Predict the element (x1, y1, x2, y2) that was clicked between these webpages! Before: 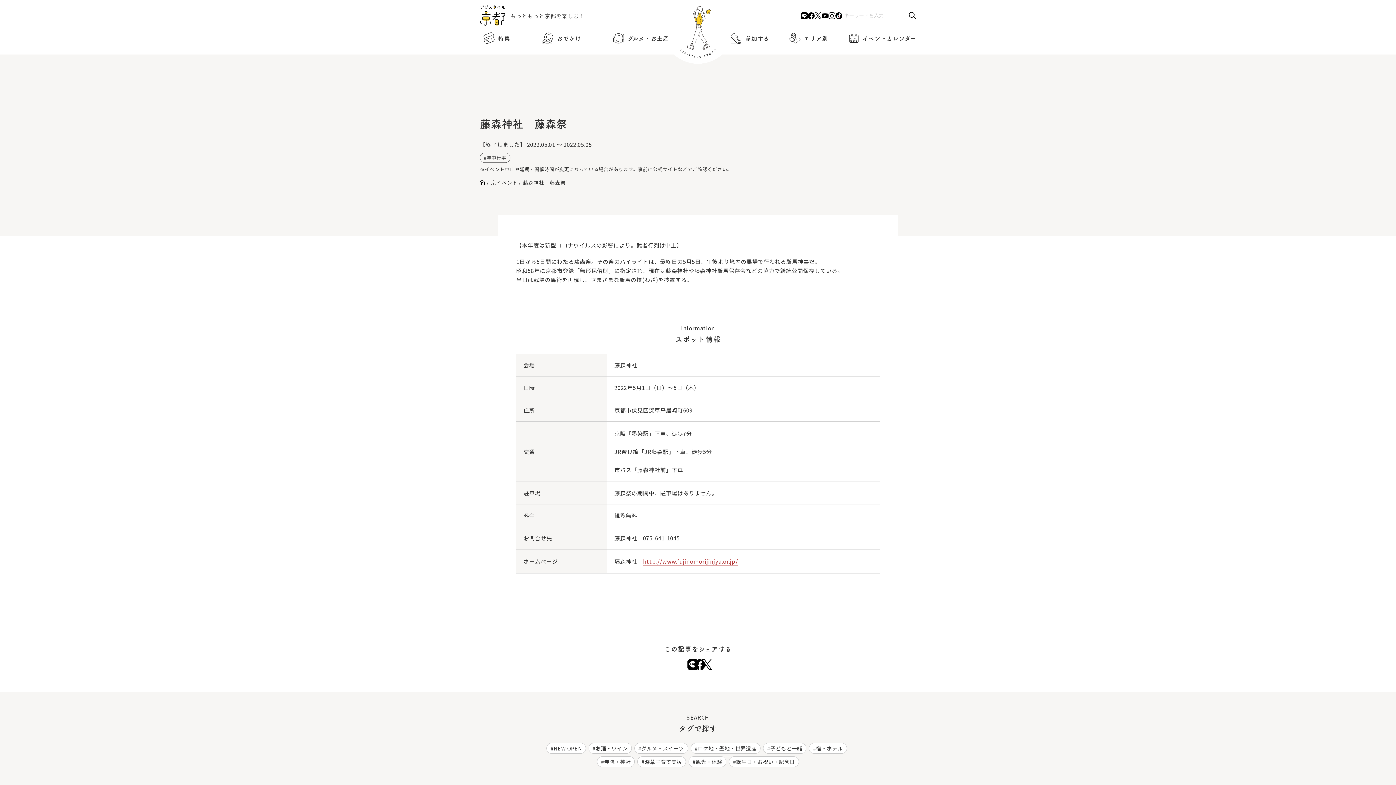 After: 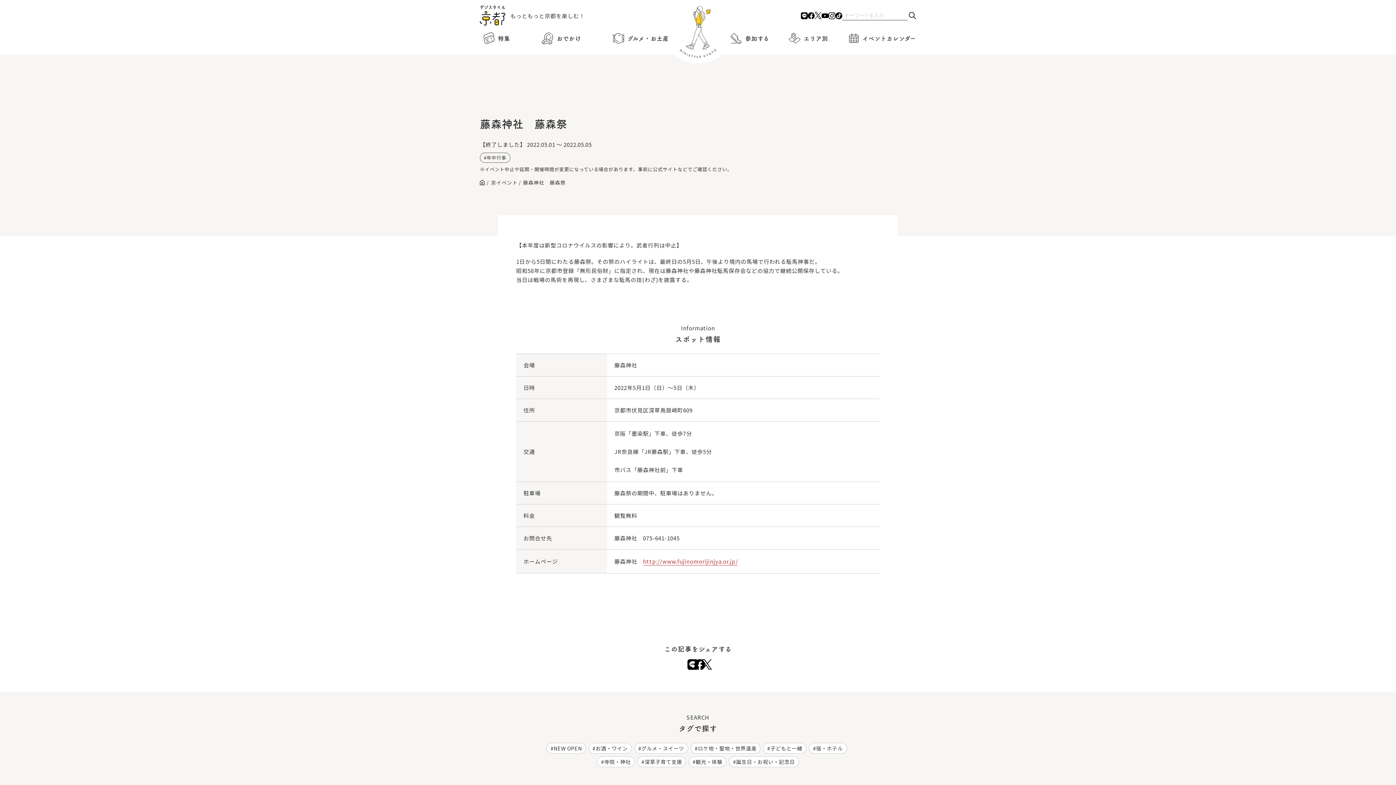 Action: bbox: (643, 534, 679, 542) label: 075-641-1045